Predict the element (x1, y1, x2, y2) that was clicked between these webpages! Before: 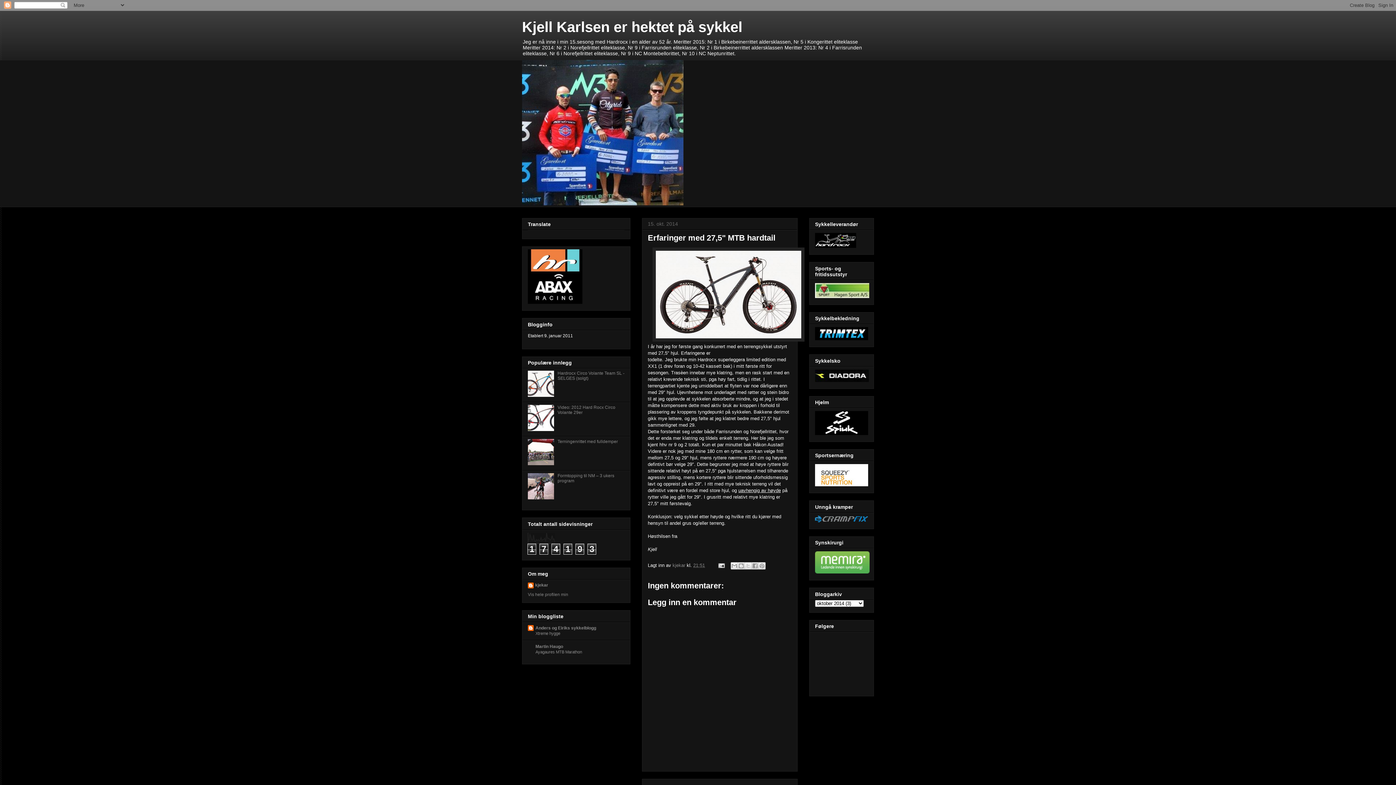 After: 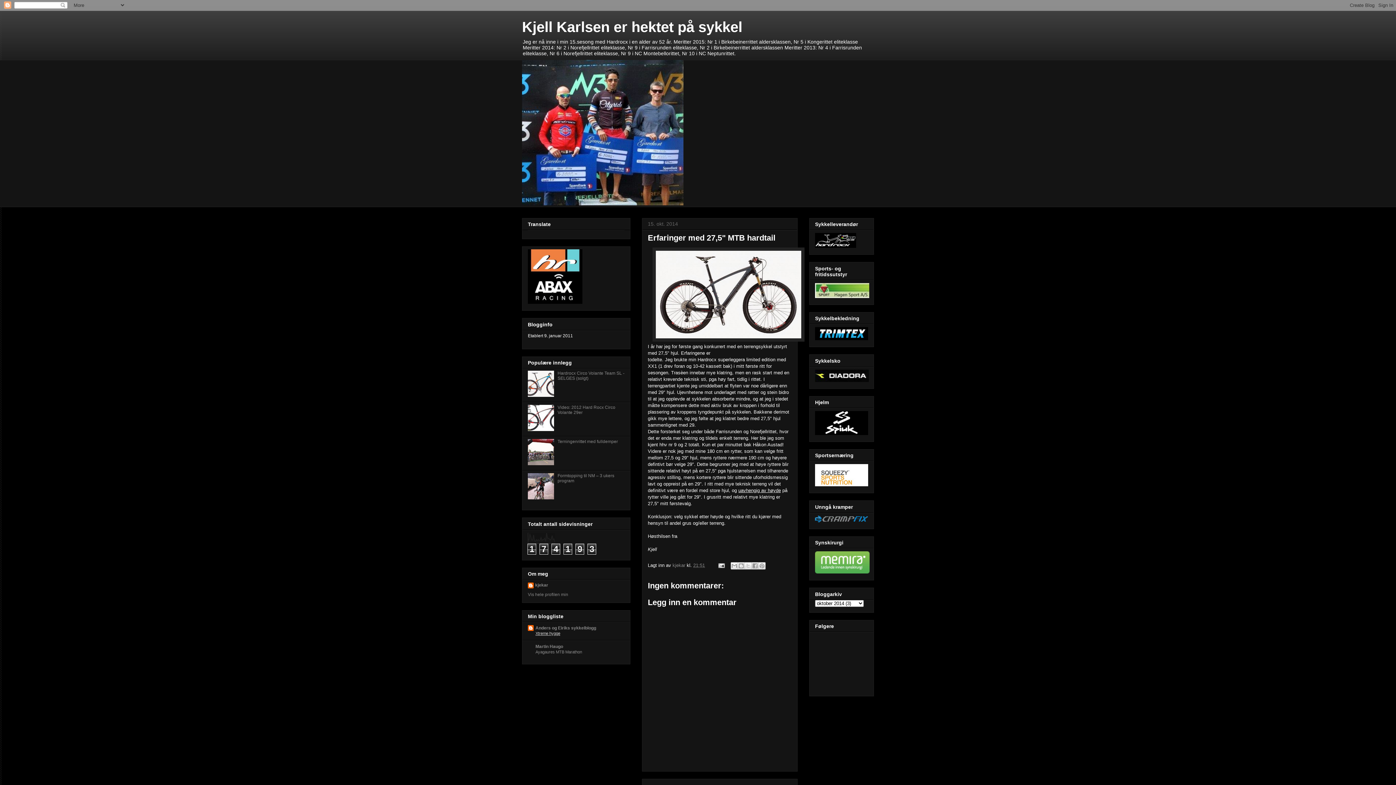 Action: bbox: (535, 631, 560, 636) label: Xtreme hygge